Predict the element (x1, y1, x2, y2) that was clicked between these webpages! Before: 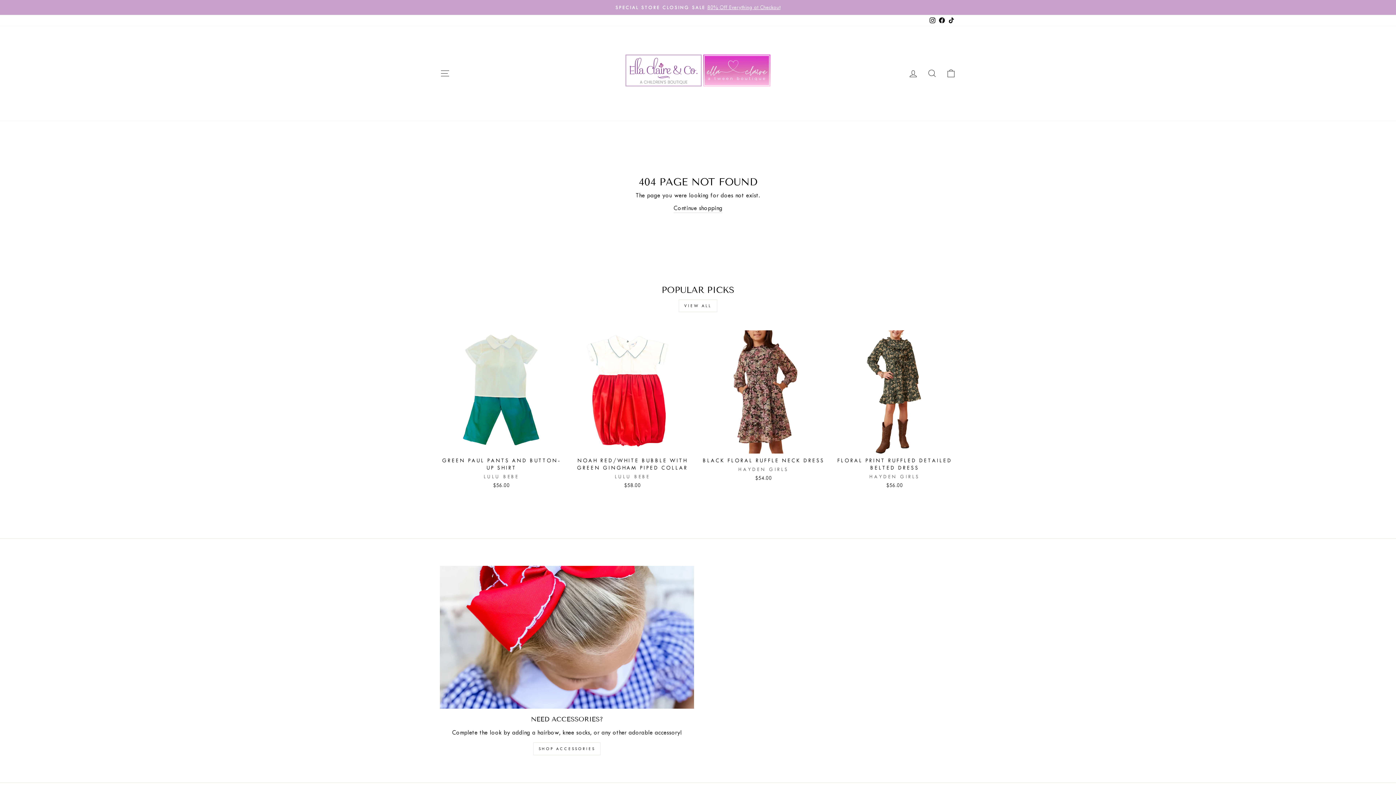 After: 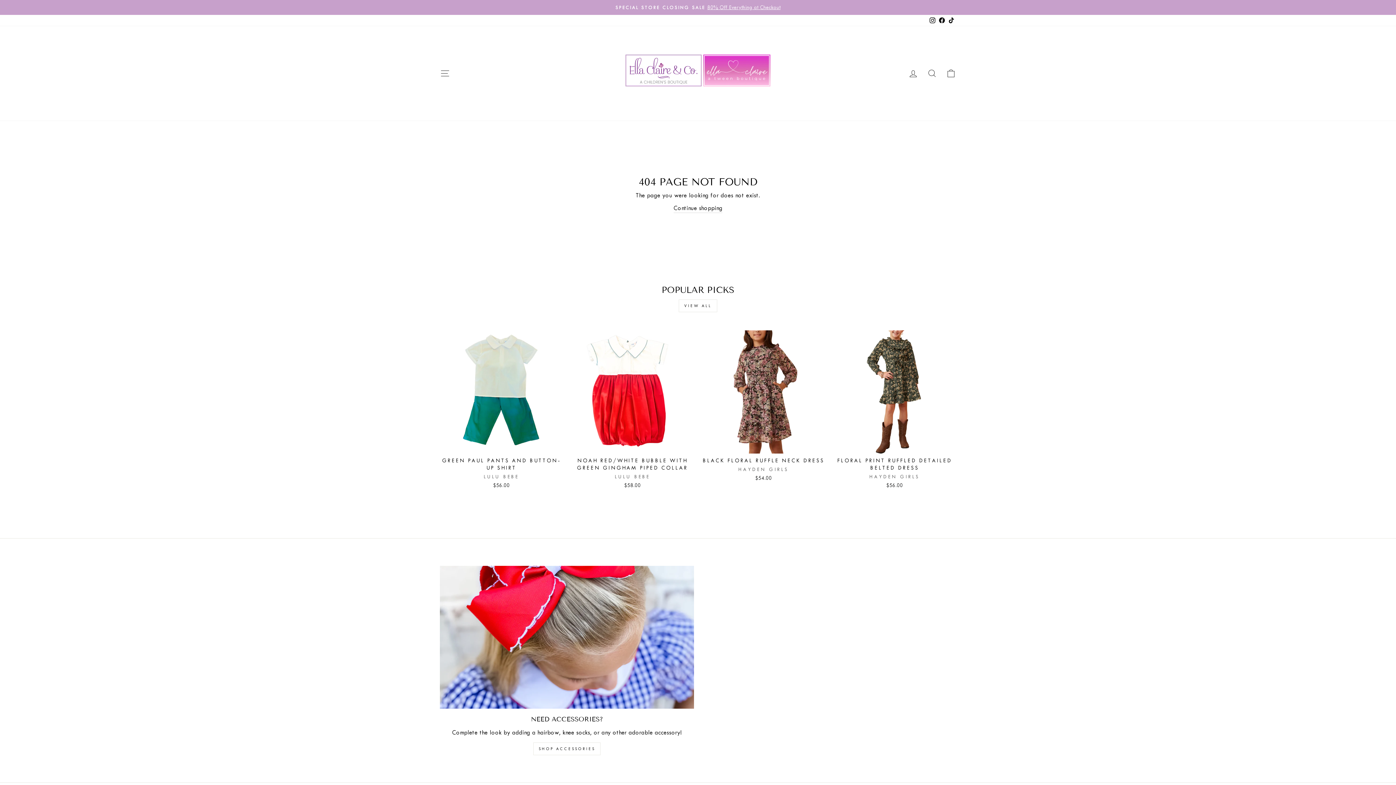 Action: label: Instagram bbox: (928, 14, 937, 26)